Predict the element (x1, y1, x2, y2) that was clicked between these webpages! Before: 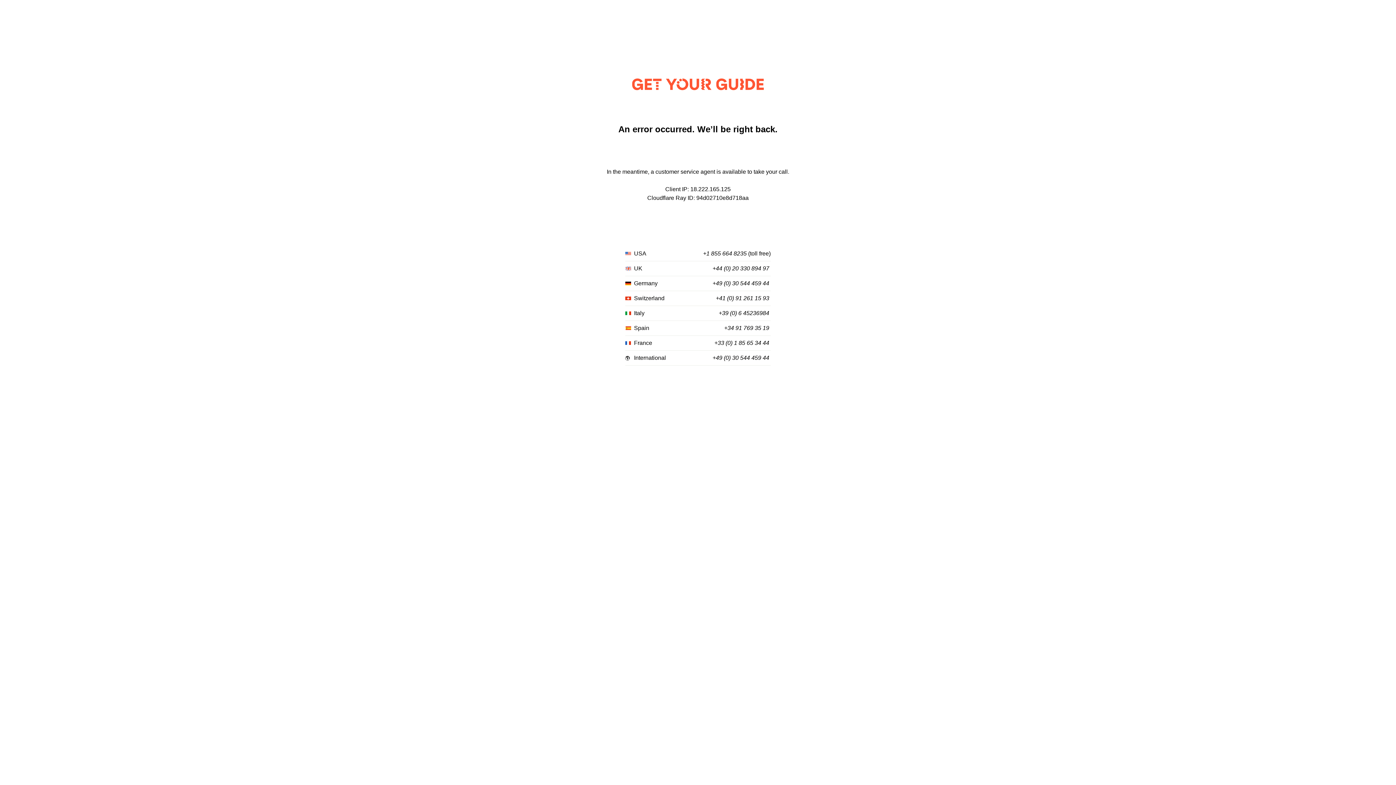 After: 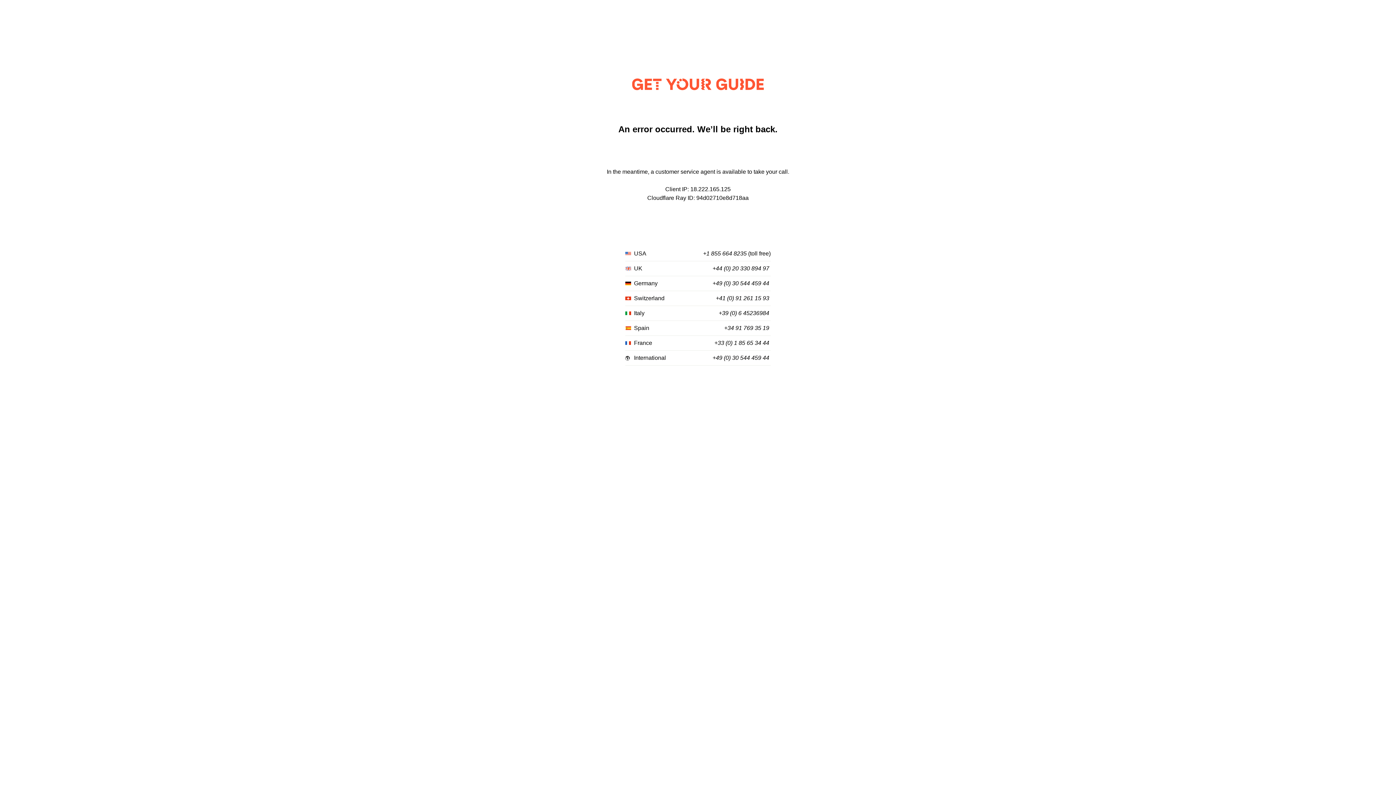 Action: bbox: (712, 280, 769, 287) label: +49 (0) 30 544 459 44